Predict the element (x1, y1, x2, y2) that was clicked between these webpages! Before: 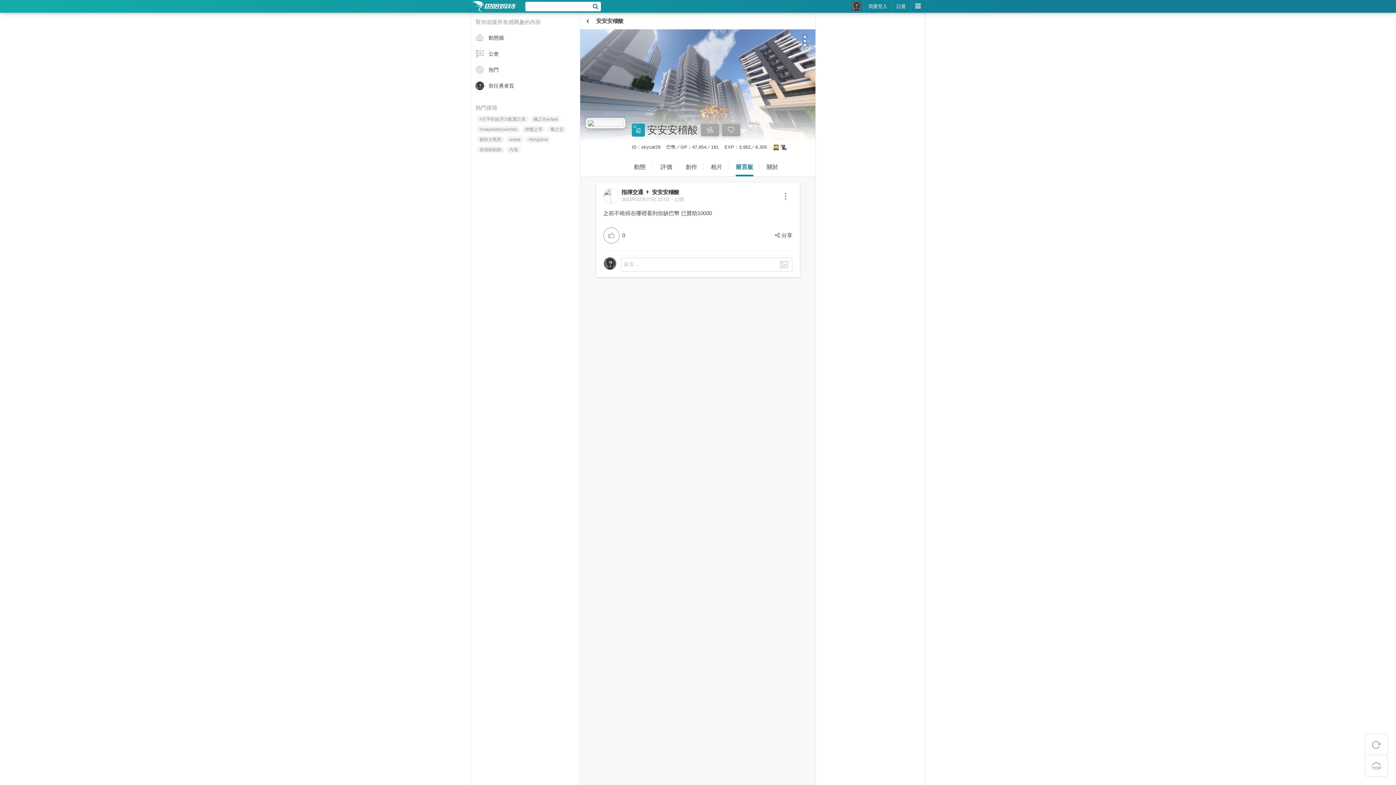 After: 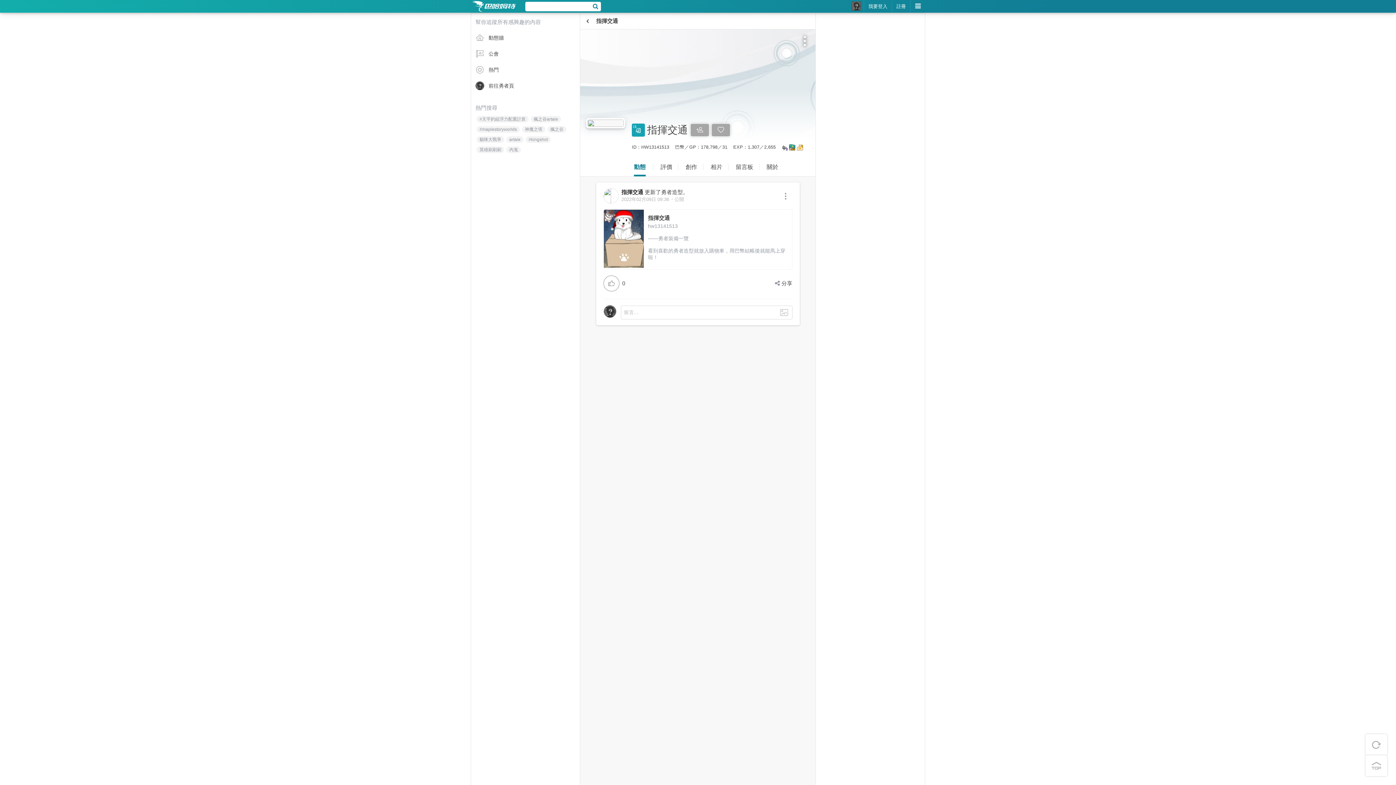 Action: bbox: (621, 189, 643, 195) label: 指揮交通